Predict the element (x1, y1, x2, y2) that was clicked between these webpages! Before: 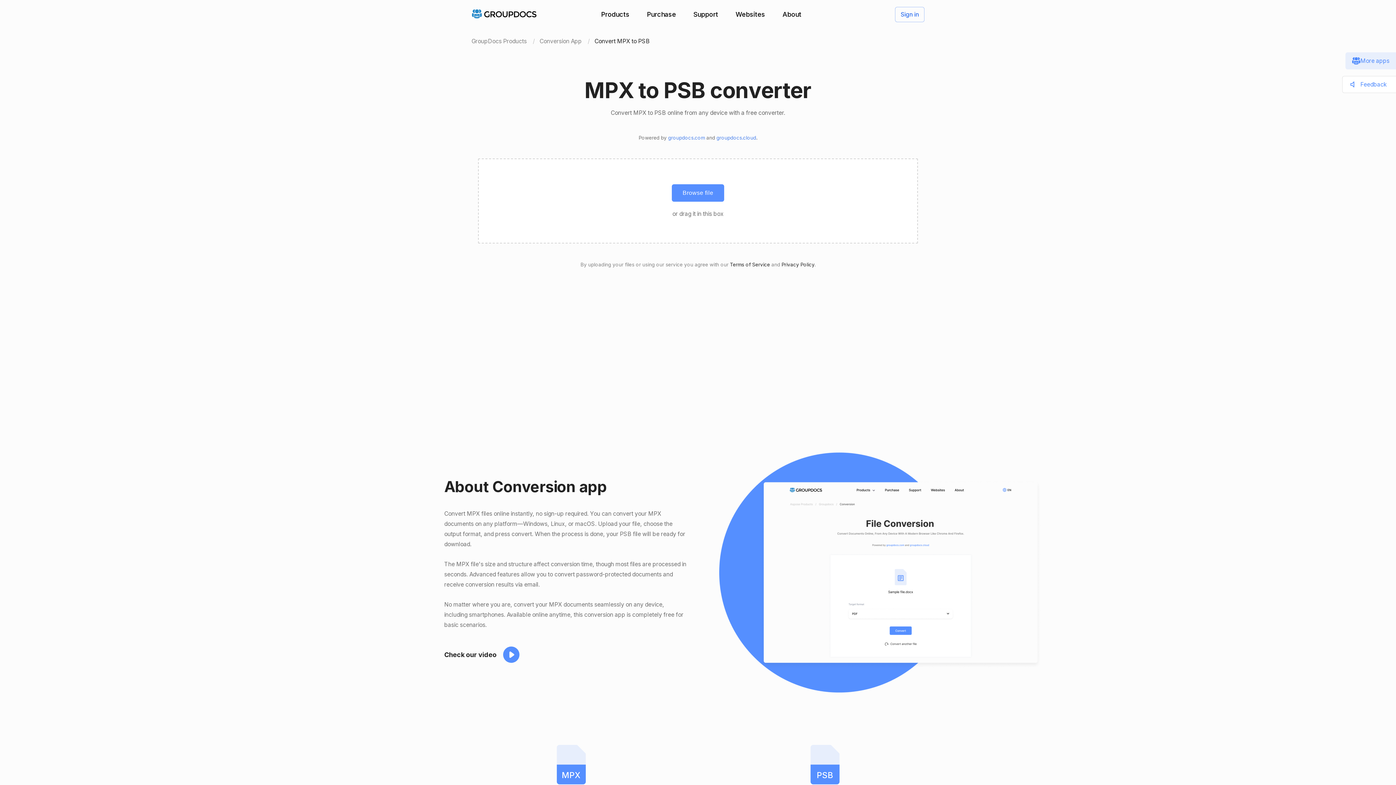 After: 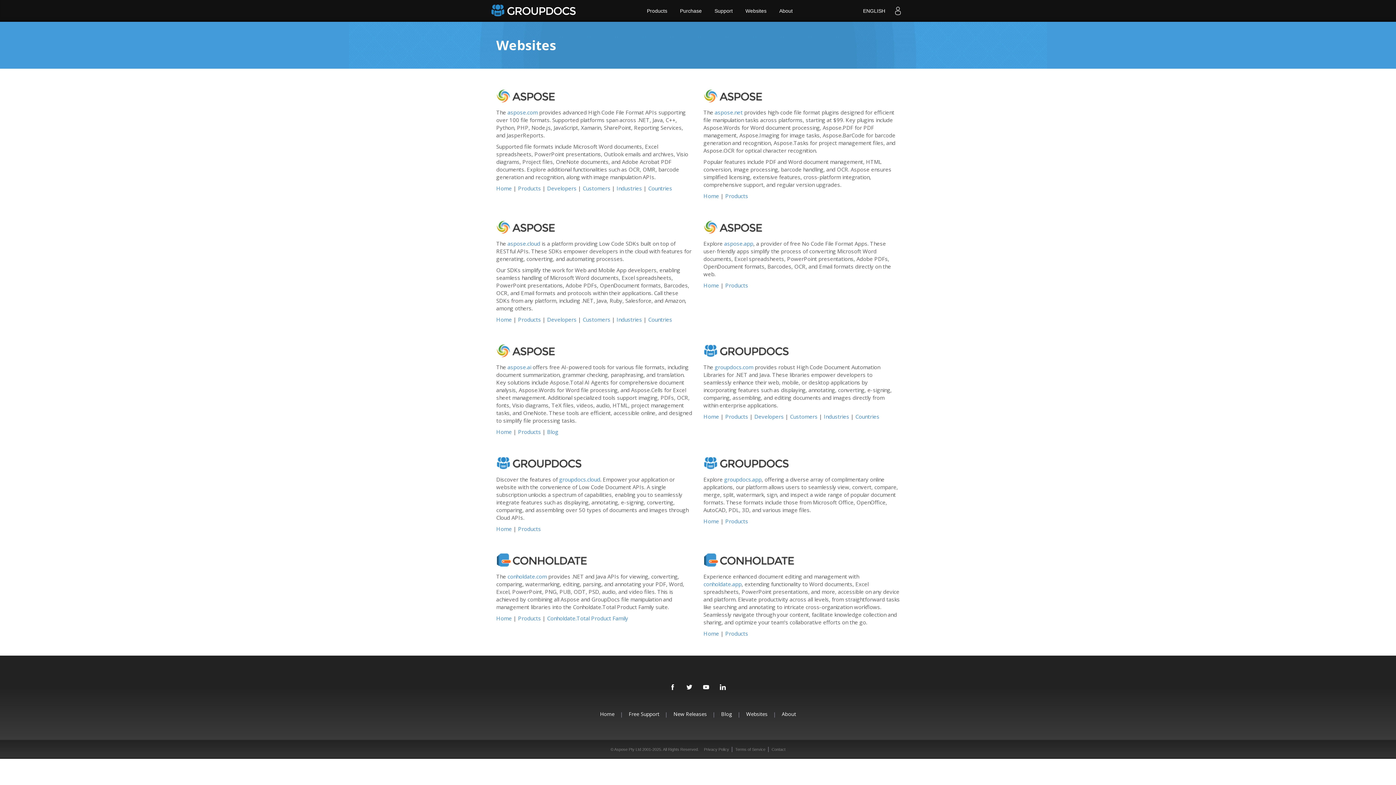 Action: label: Websites bbox: (735, 10, 765, 18)